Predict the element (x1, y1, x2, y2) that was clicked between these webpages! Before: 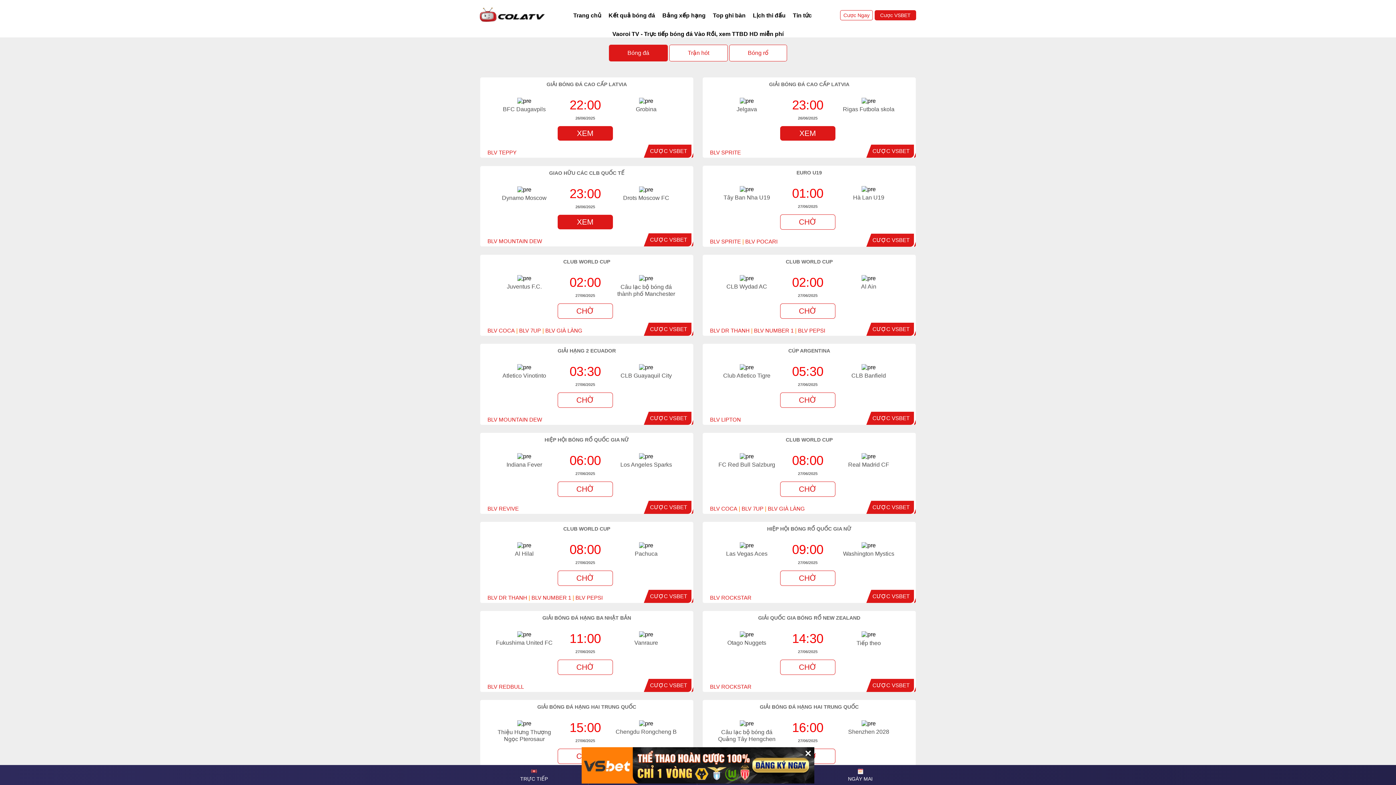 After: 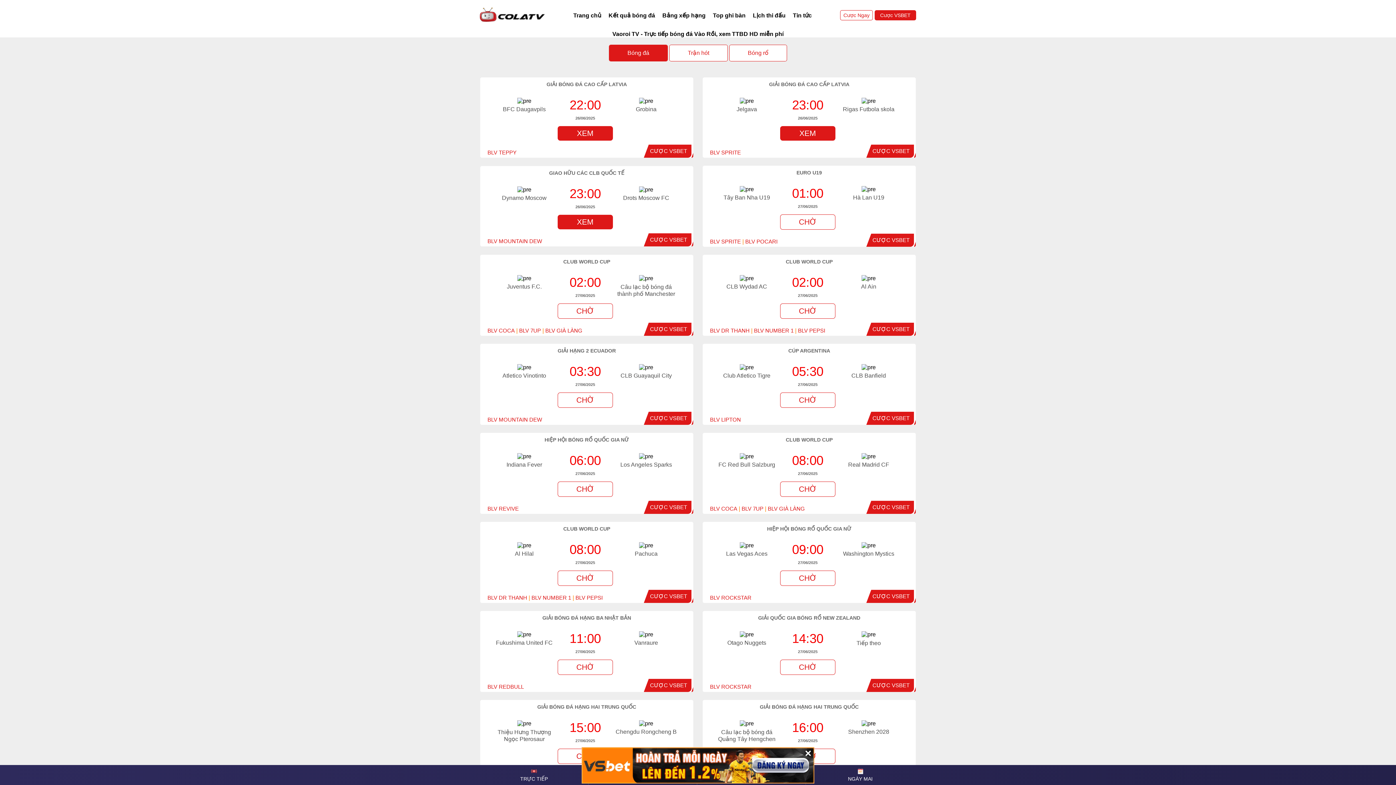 Action: bbox: (650, 682, 687, 688) label: CƯỢC VSBET